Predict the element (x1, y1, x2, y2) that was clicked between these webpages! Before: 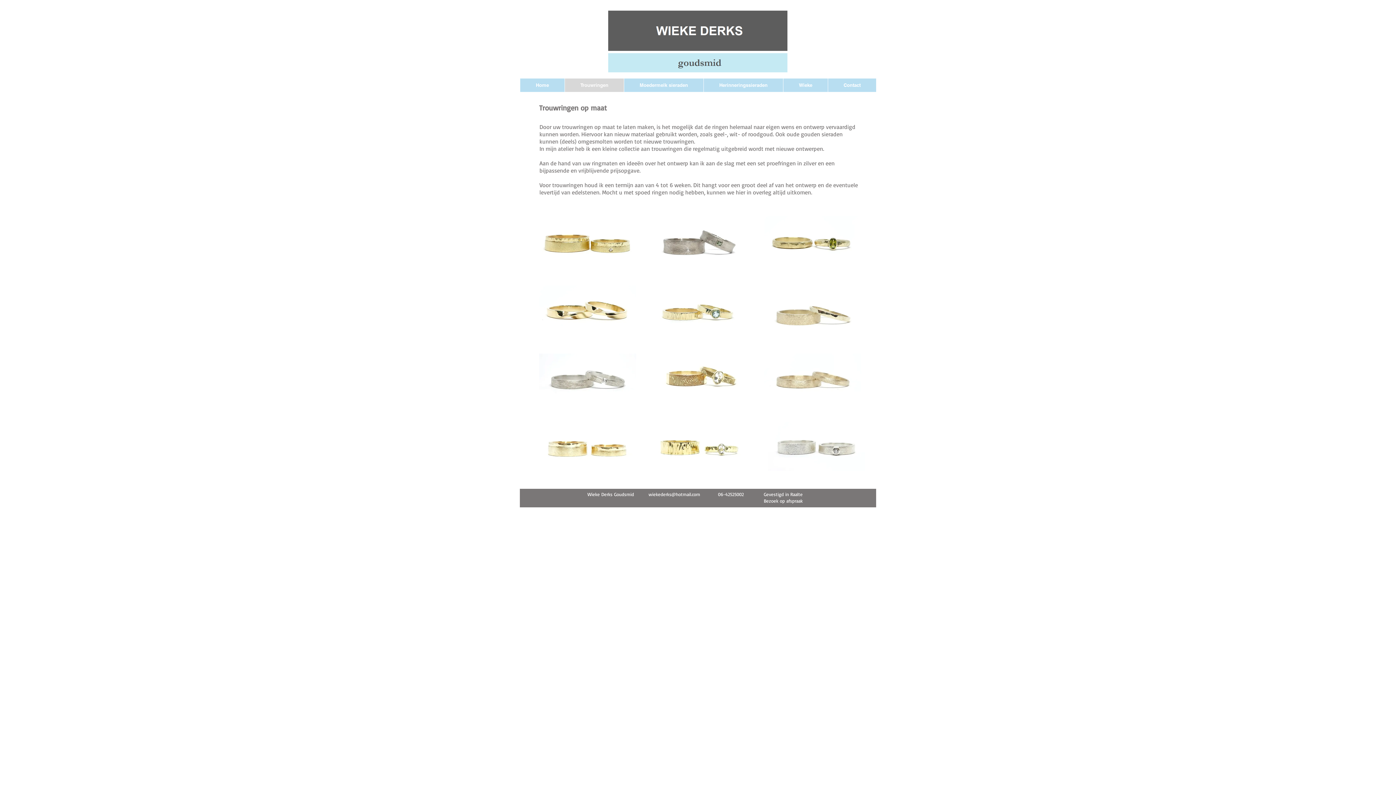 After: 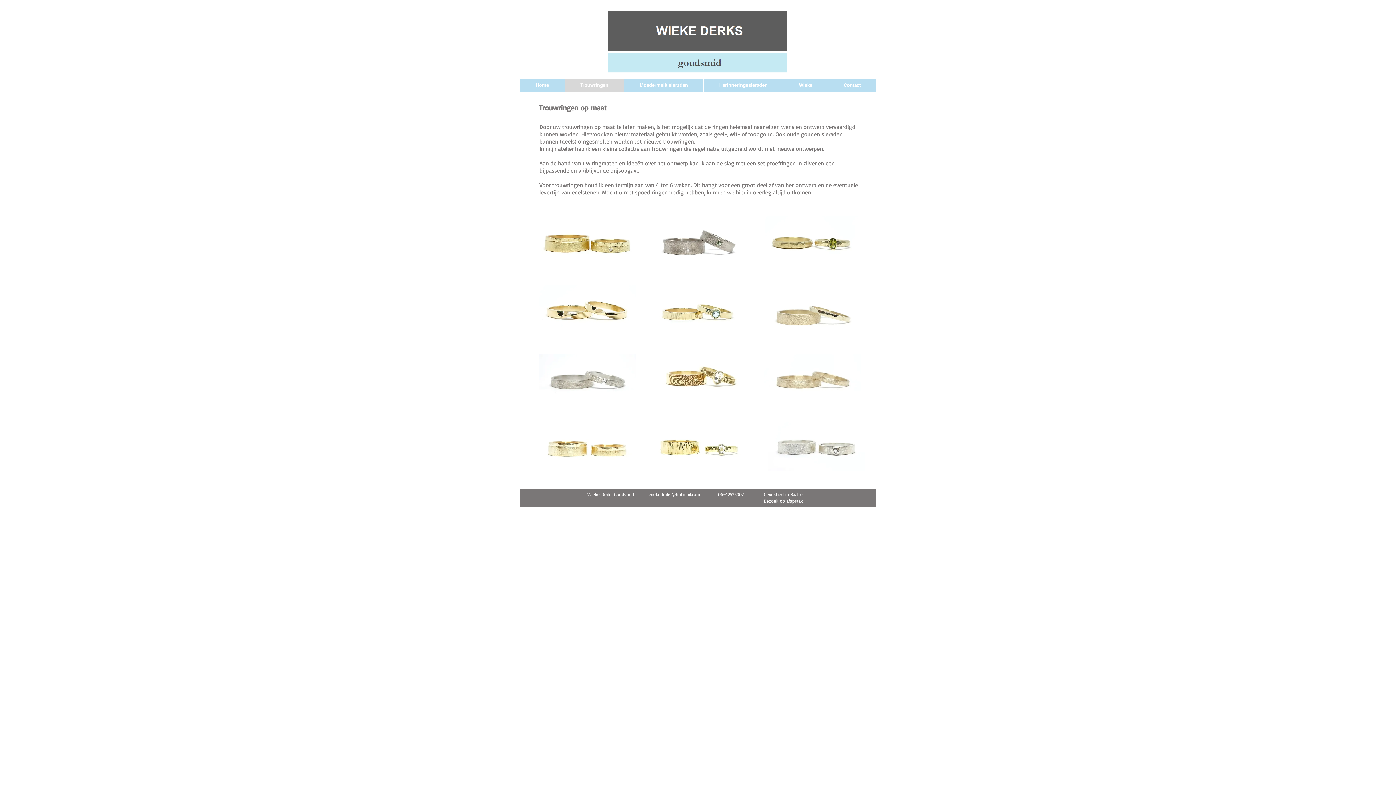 Action: label: wiekederks@hotmail.com bbox: (648, 491, 700, 497)